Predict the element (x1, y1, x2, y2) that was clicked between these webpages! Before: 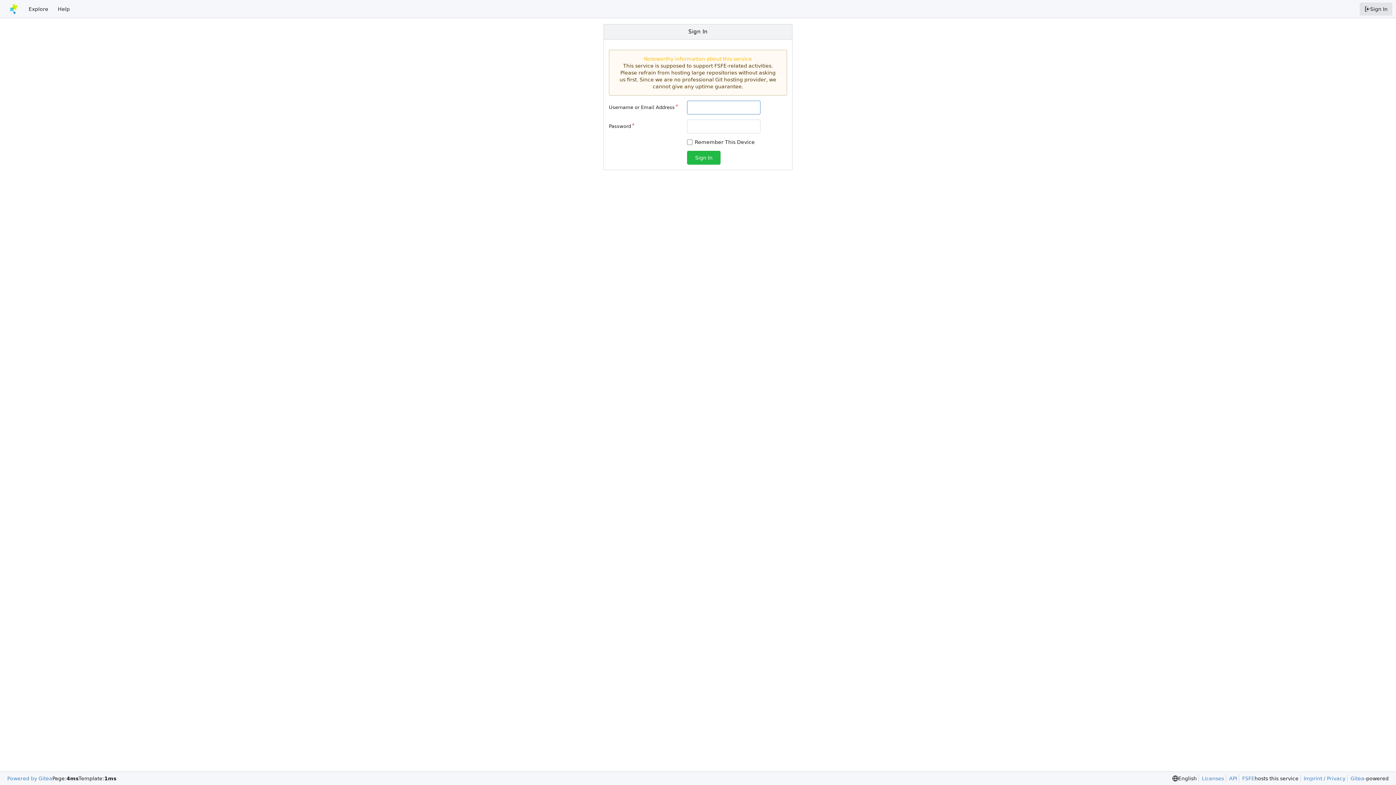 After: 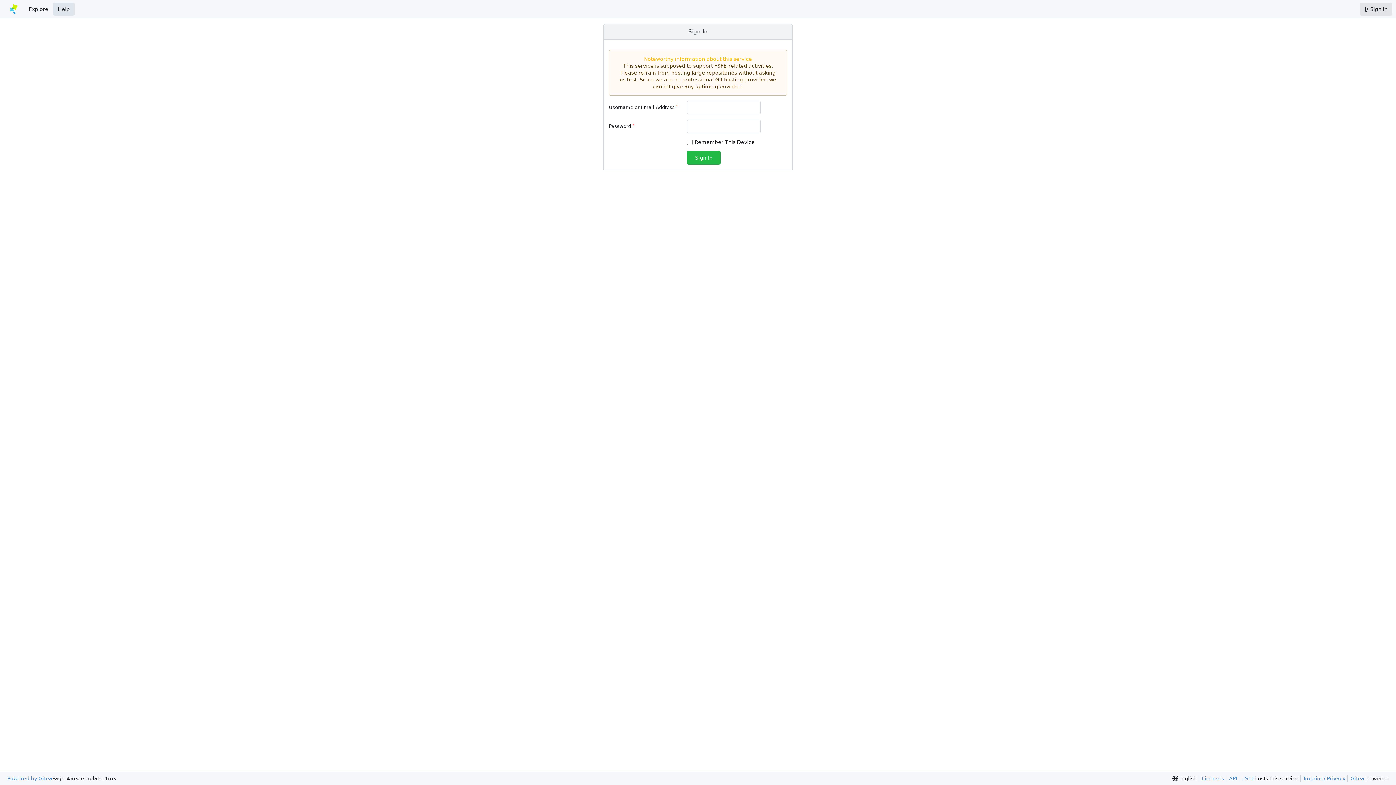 Action: bbox: (53, 2, 74, 15) label: Help